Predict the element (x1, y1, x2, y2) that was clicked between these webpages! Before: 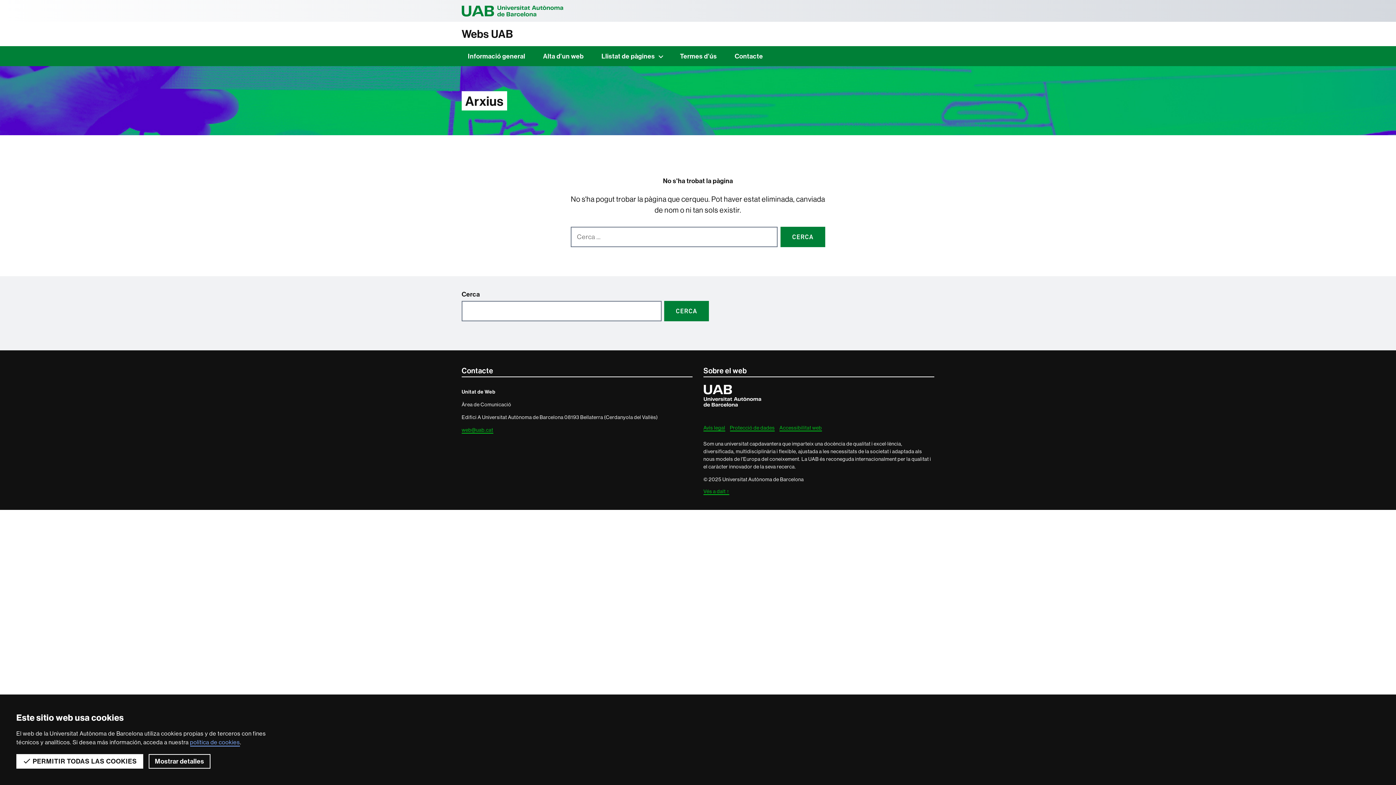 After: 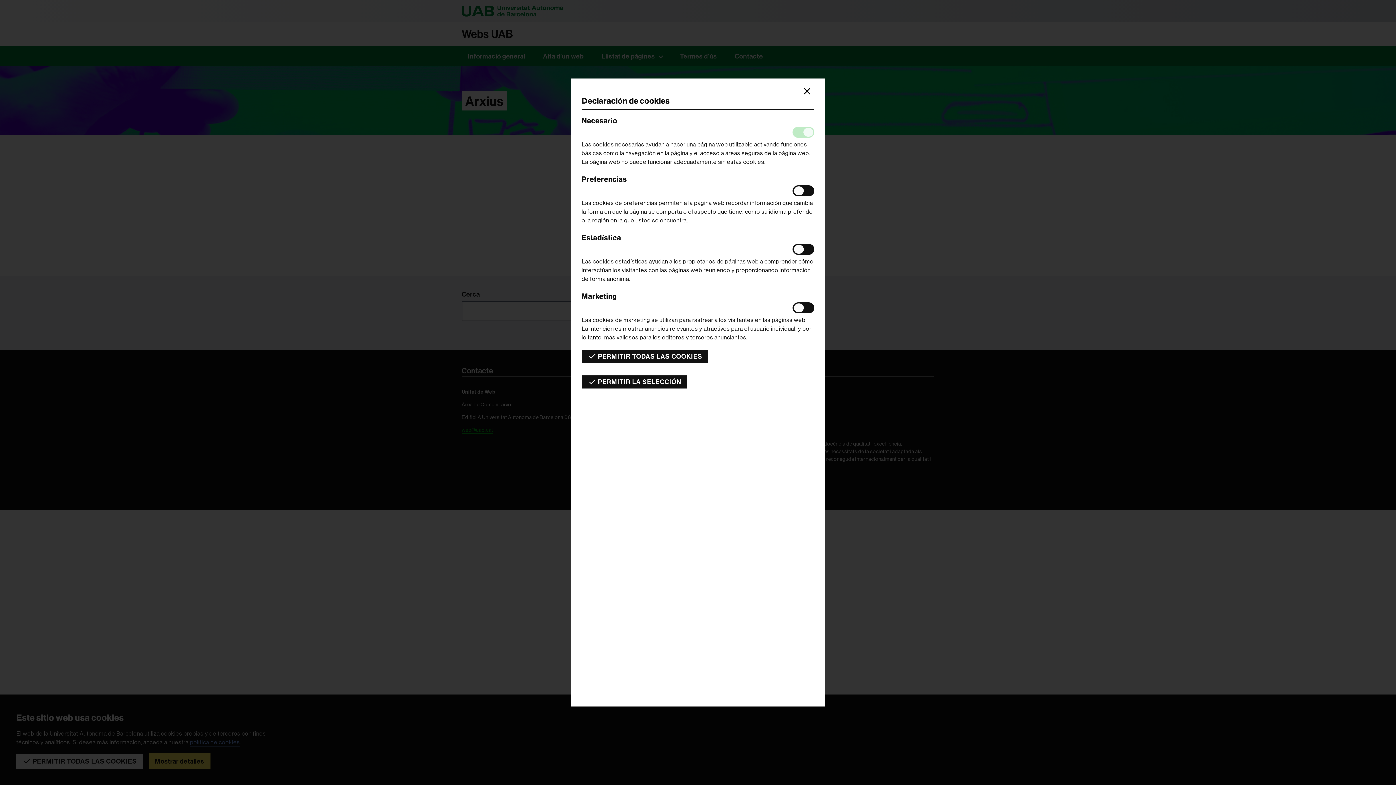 Action: bbox: (148, 754, 210, 769) label: Mostrar detalles